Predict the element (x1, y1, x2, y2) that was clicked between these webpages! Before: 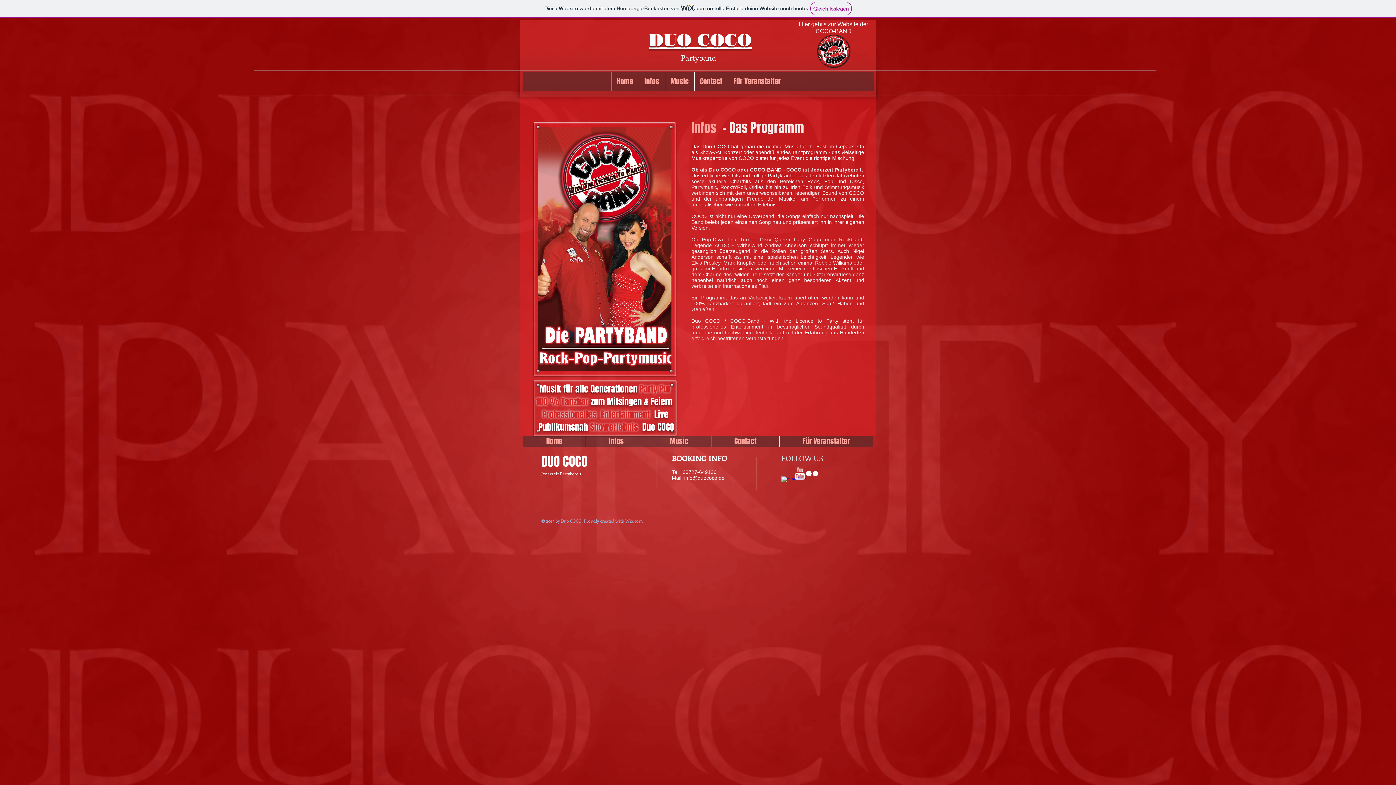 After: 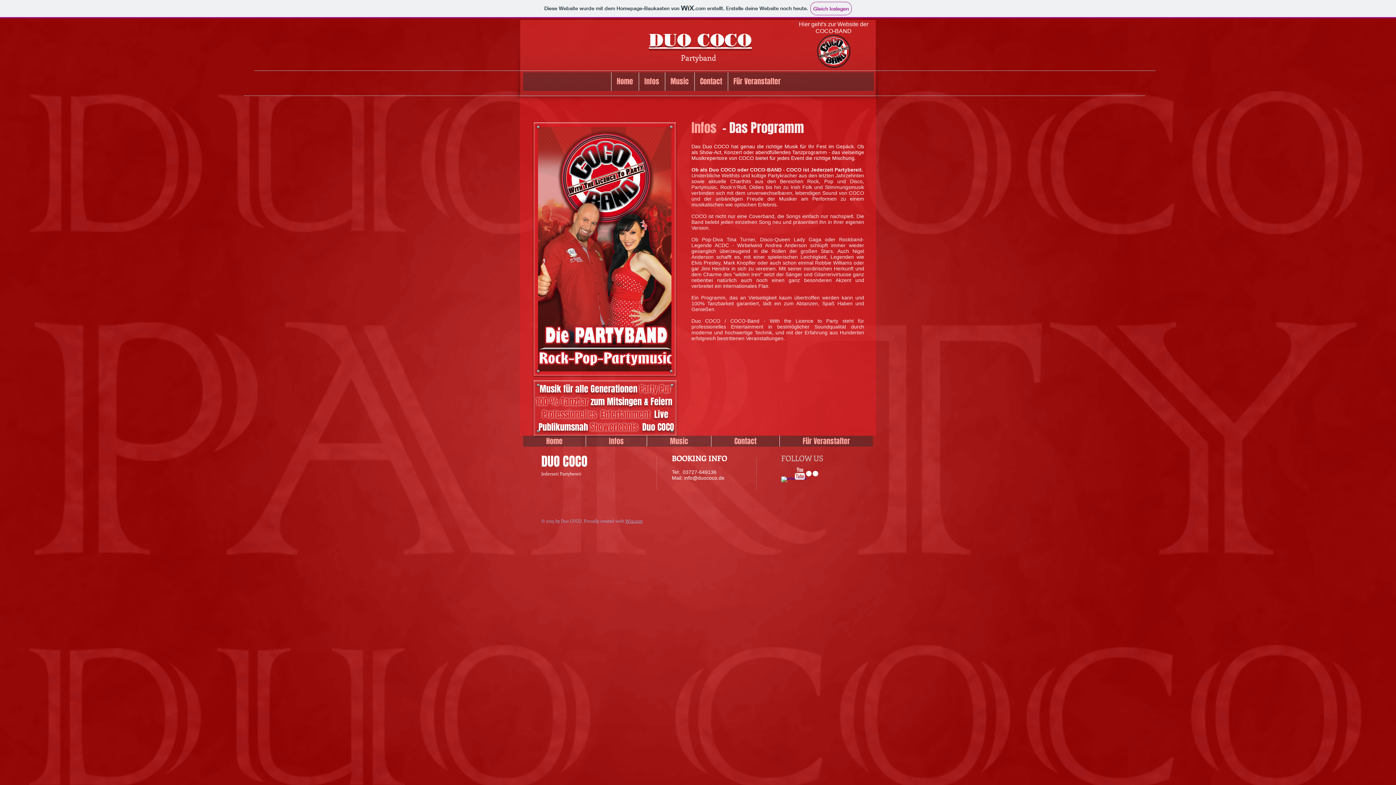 Action: label: Music bbox: (646, 436, 711, 446)